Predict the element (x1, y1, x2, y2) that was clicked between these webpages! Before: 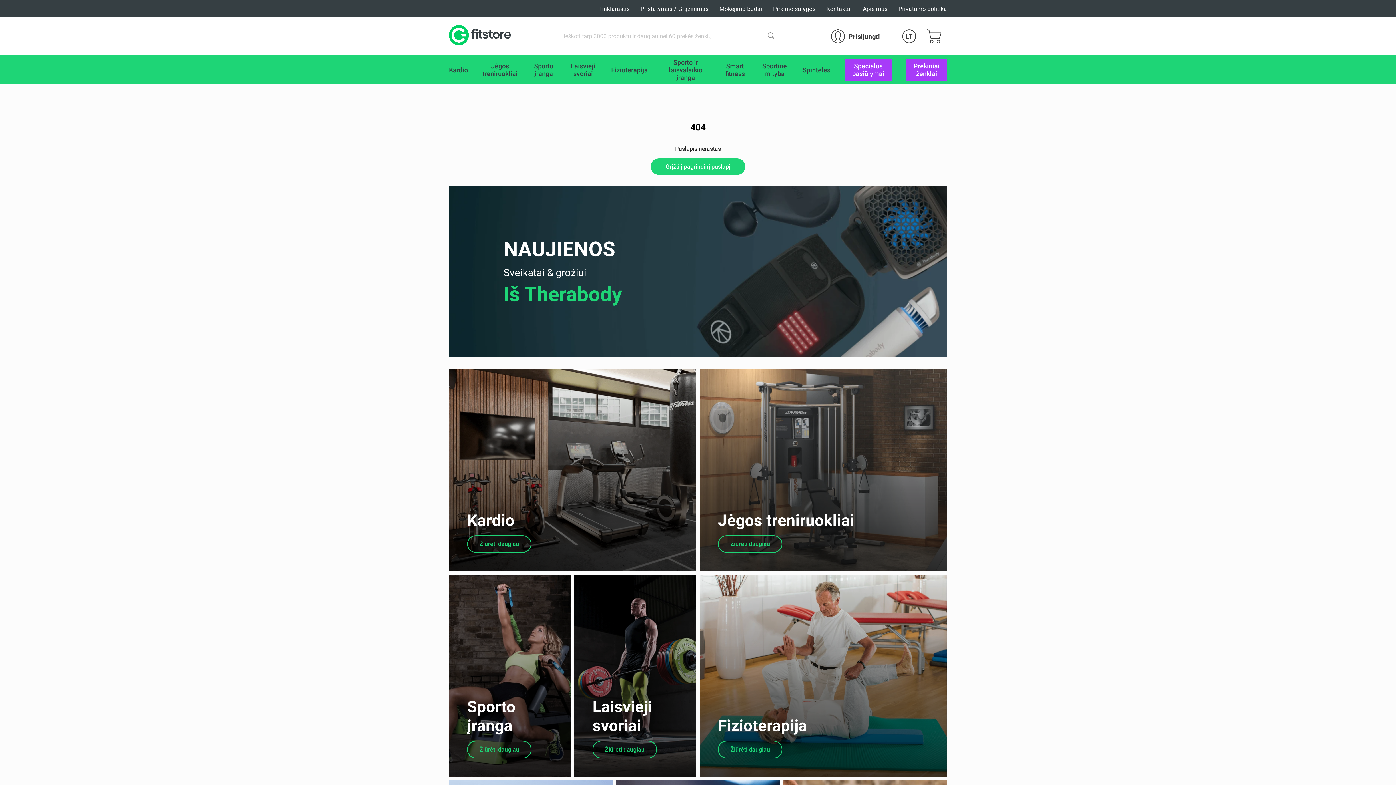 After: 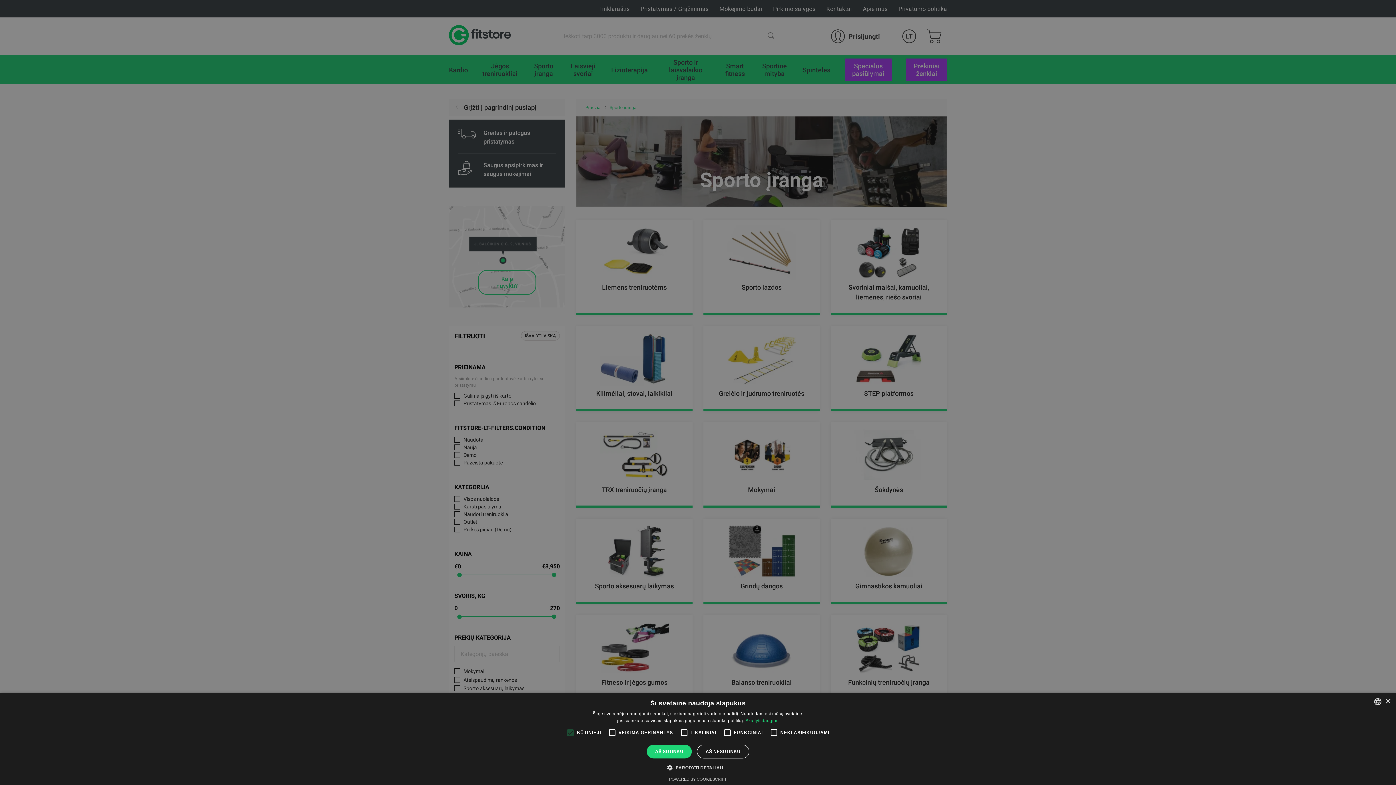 Action: bbox: (467, 741, 531, 758) label: Žiūrėti daugiau